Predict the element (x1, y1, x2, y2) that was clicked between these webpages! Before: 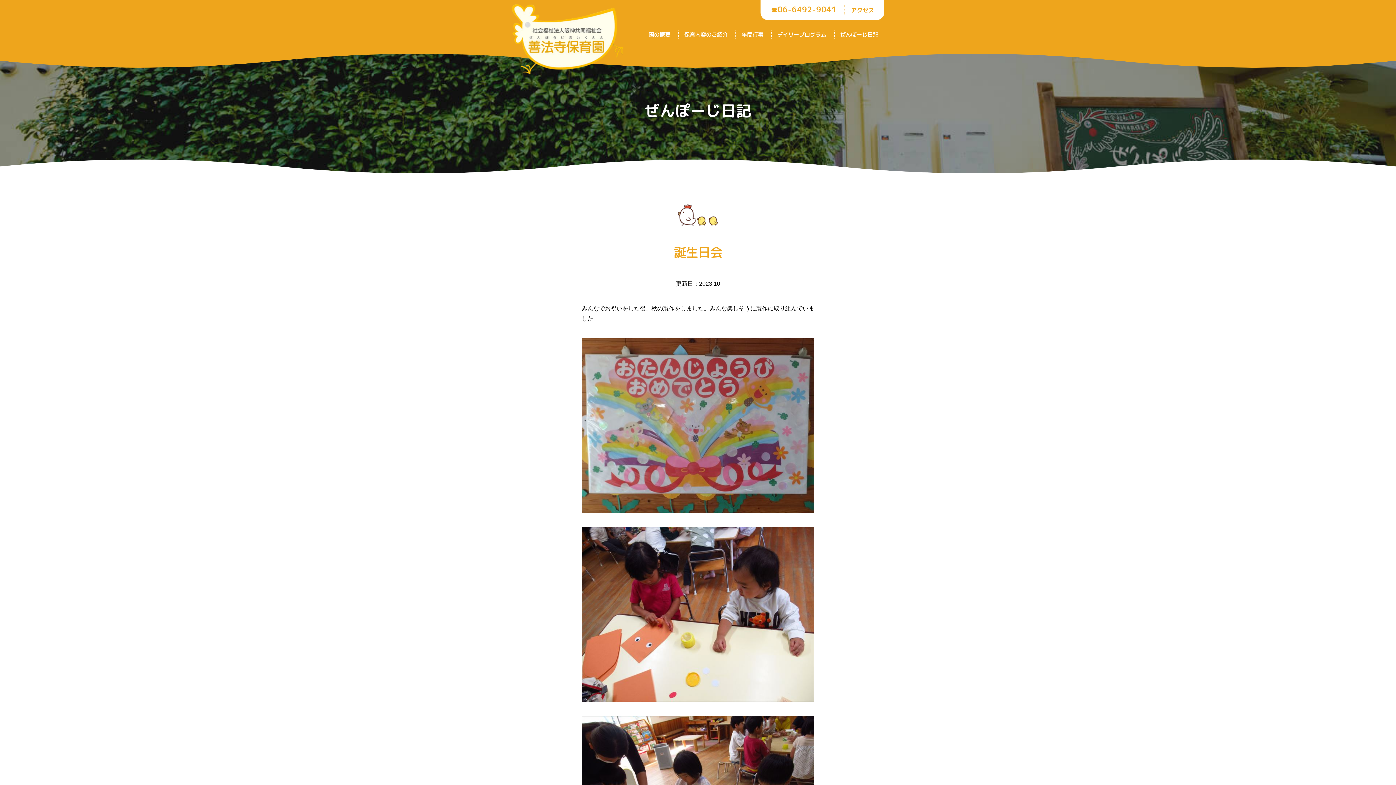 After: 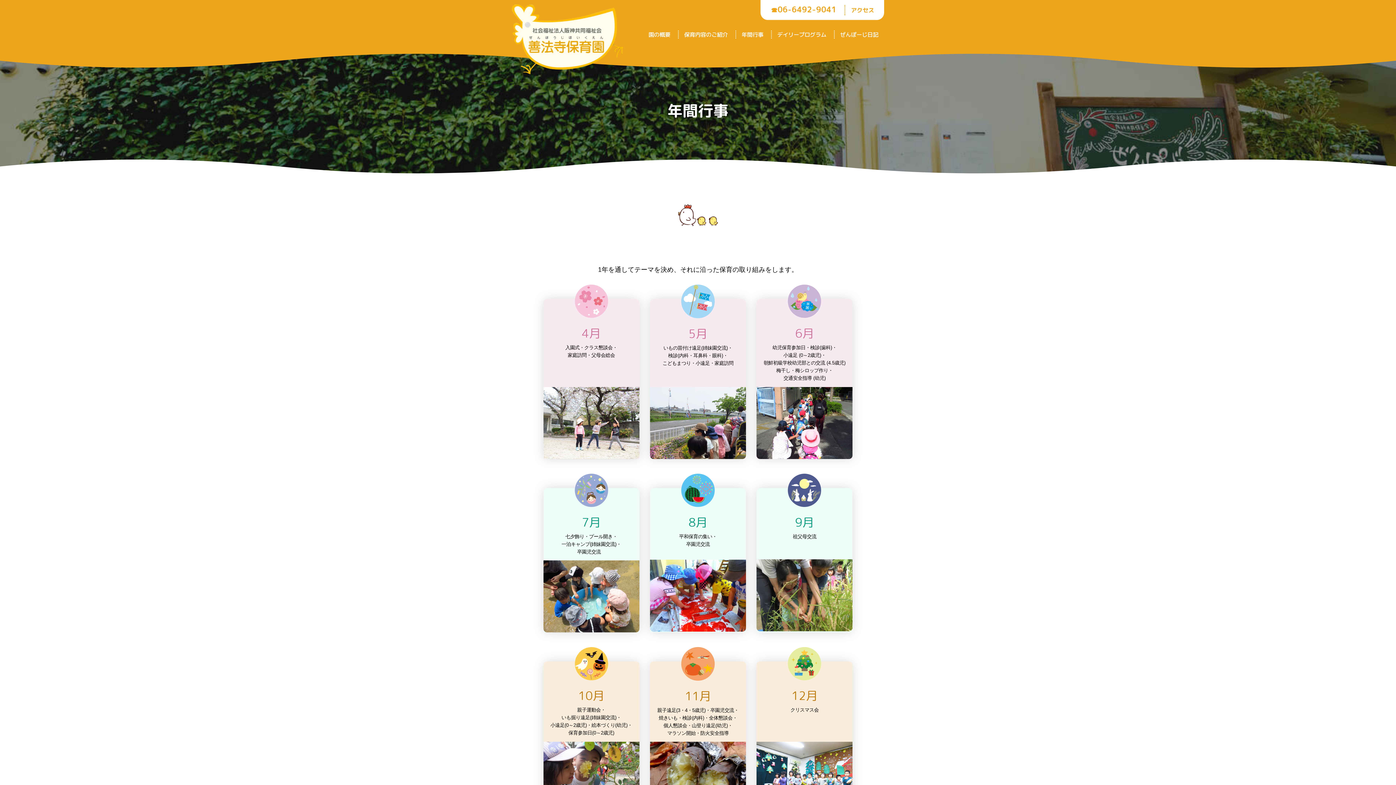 Action: label: 年間行事 bbox: (741, 30, 763, 38)